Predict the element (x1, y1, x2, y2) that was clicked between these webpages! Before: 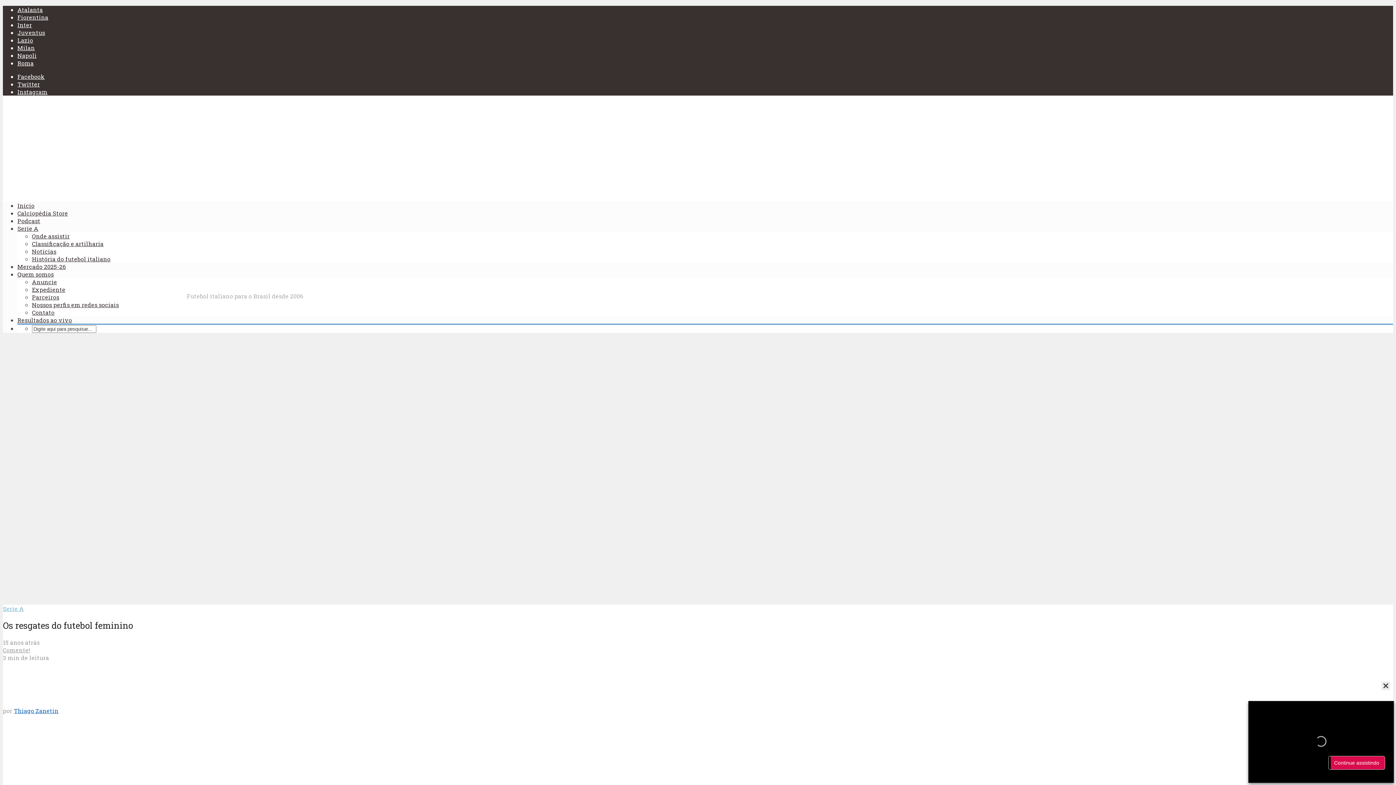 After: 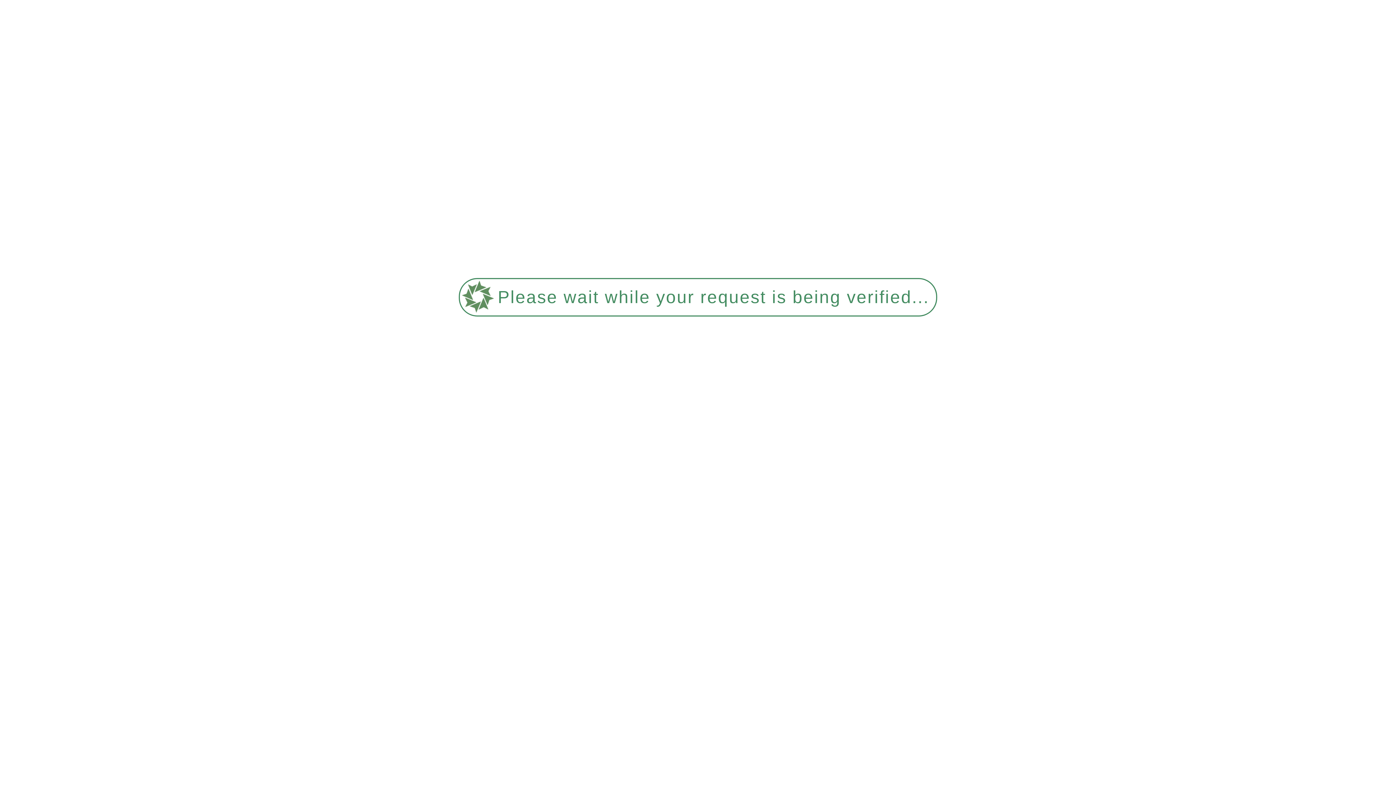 Action: label: Serie A bbox: (2, 605, 24, 612)